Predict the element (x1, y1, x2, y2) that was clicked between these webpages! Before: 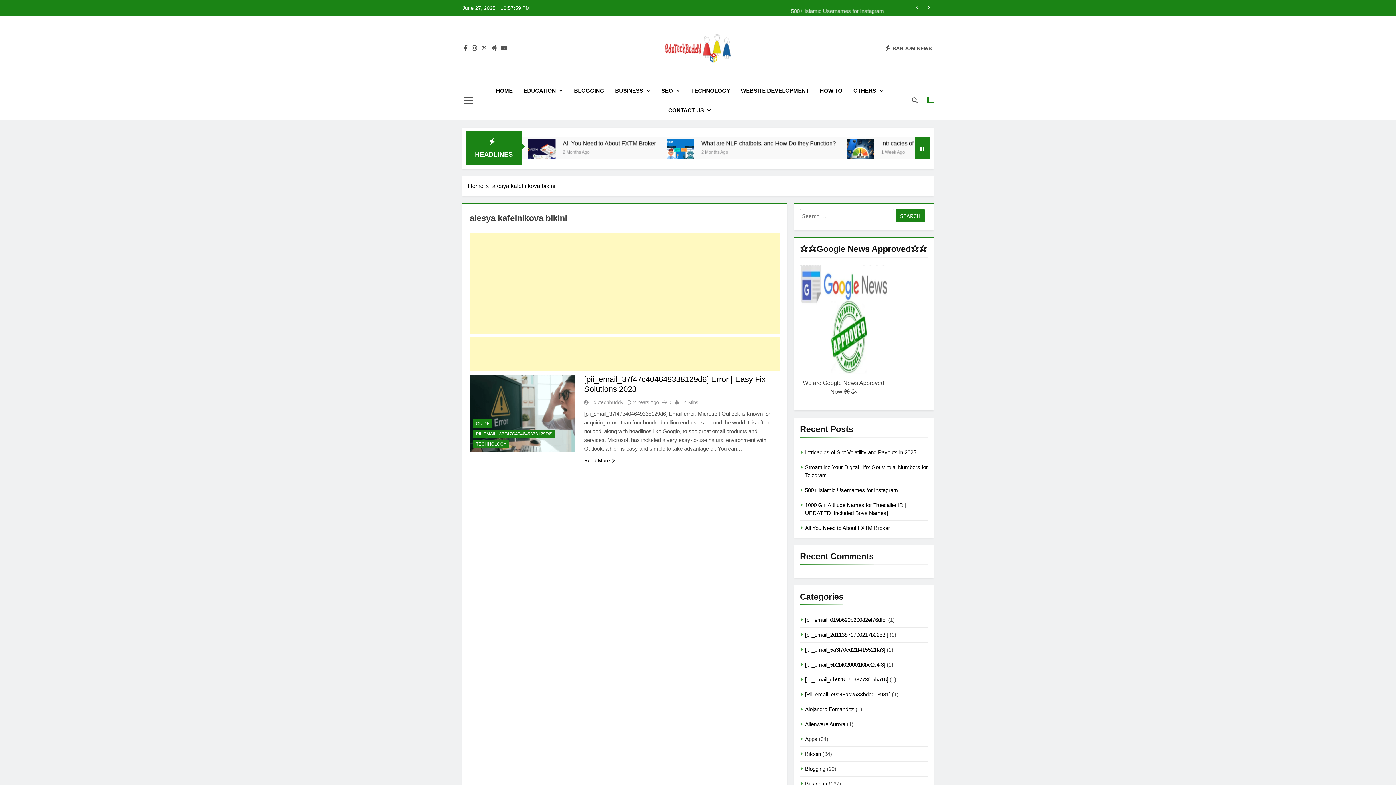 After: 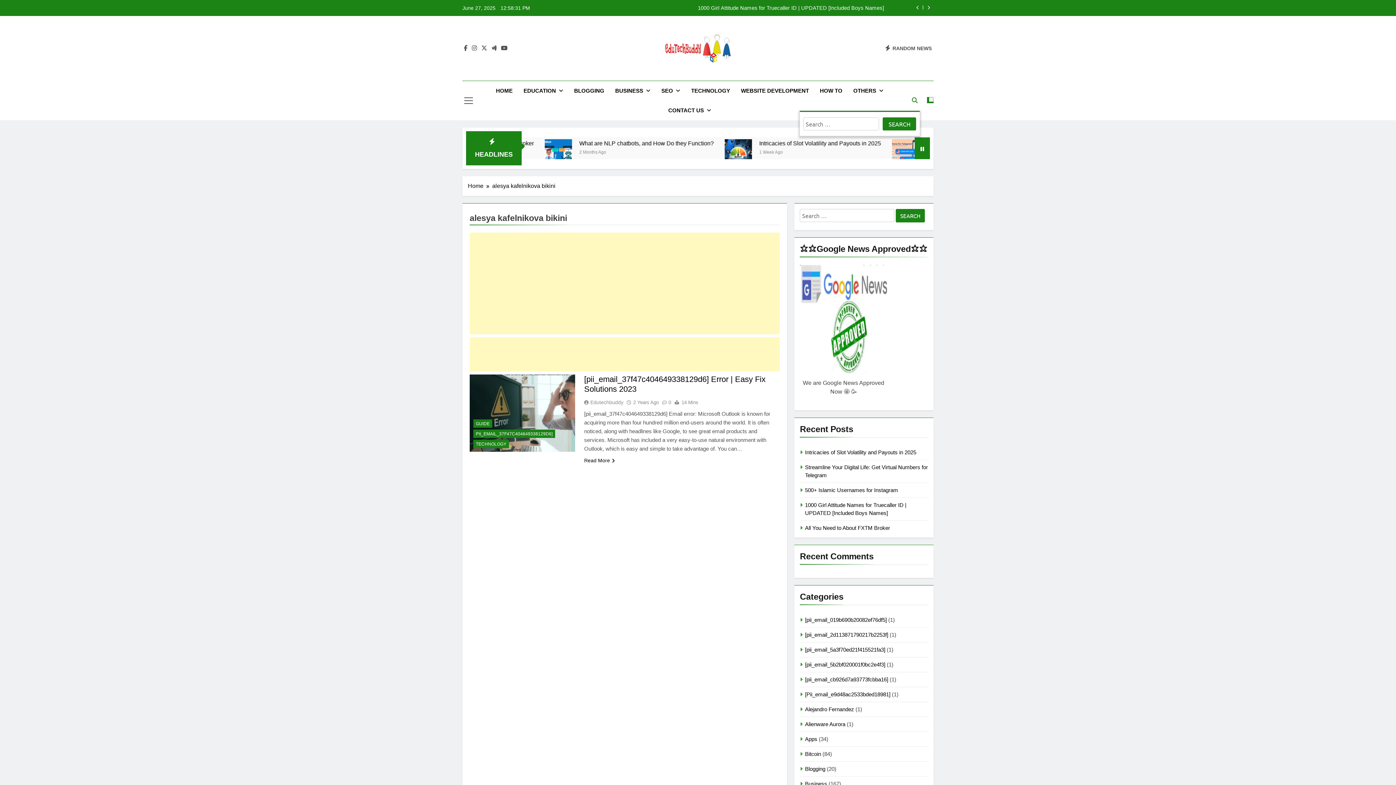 Action: bbox: (912, 97, 917, 103)